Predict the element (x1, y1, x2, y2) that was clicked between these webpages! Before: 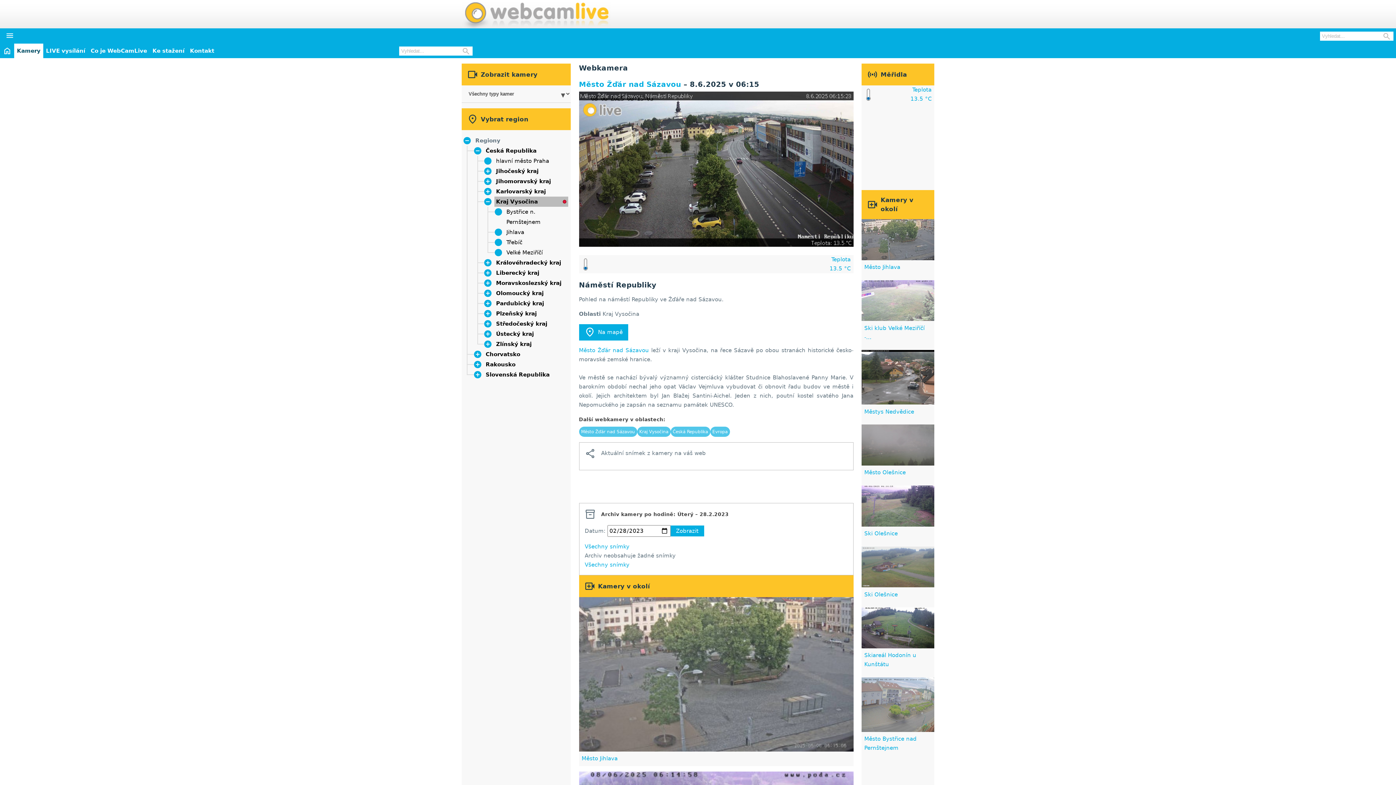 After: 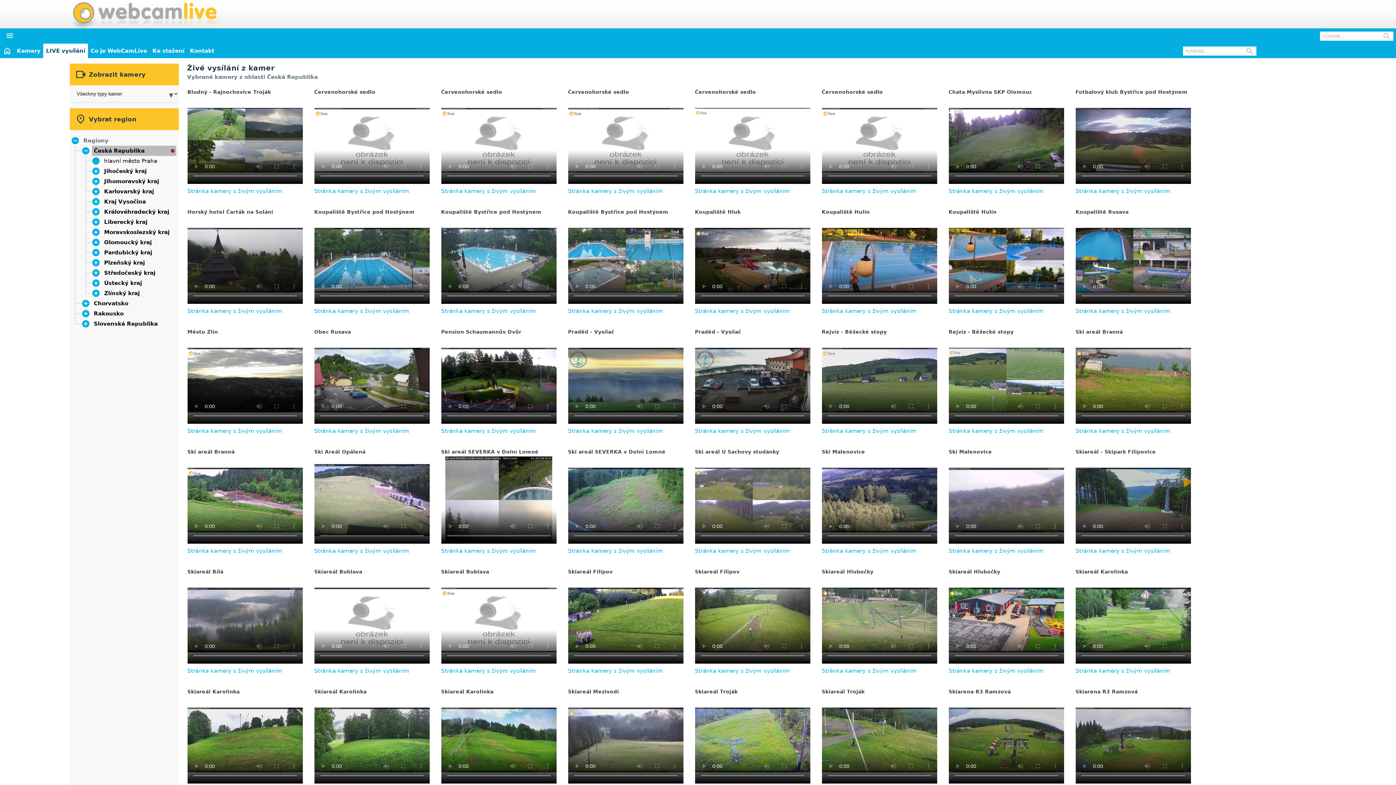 Action: bbox: (43, 43, 88, 58) label: LIVE vysílání